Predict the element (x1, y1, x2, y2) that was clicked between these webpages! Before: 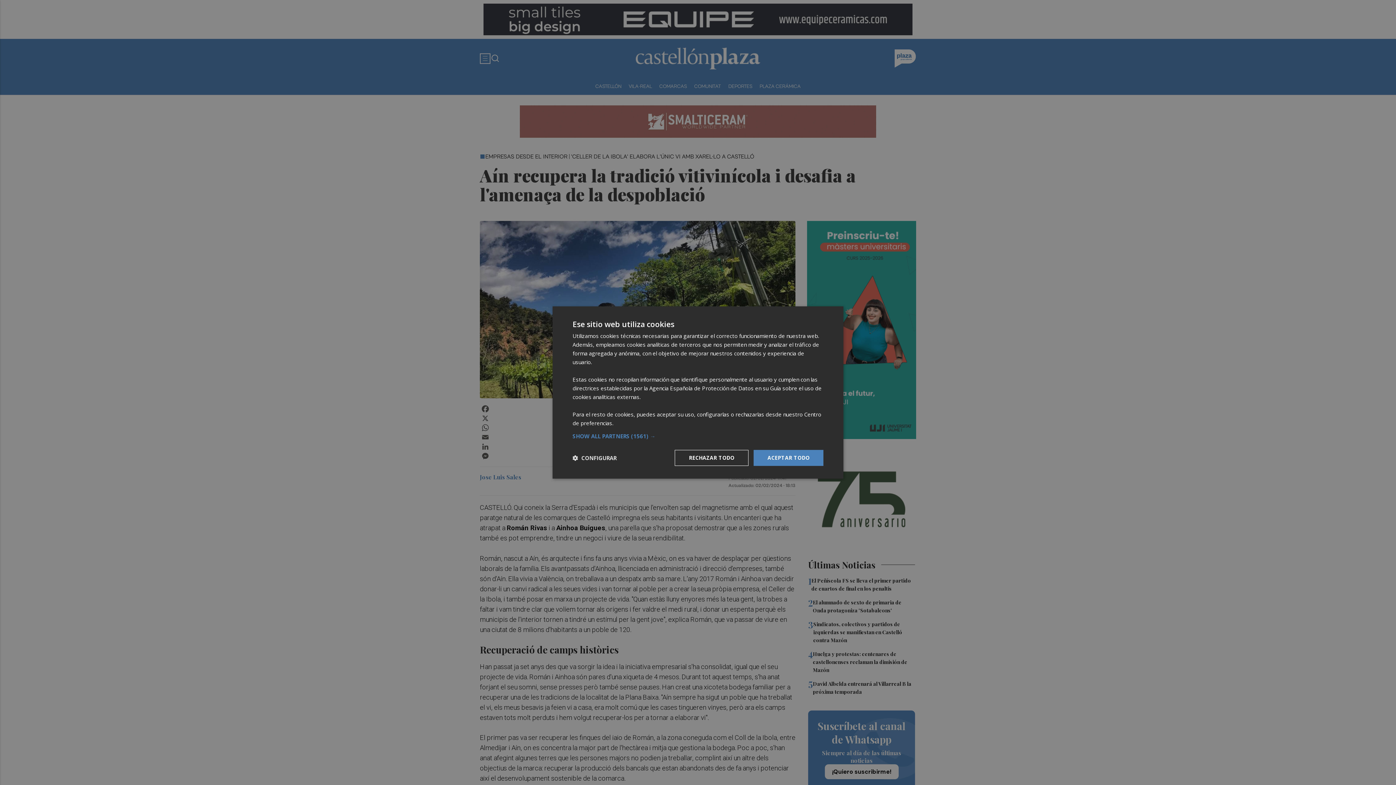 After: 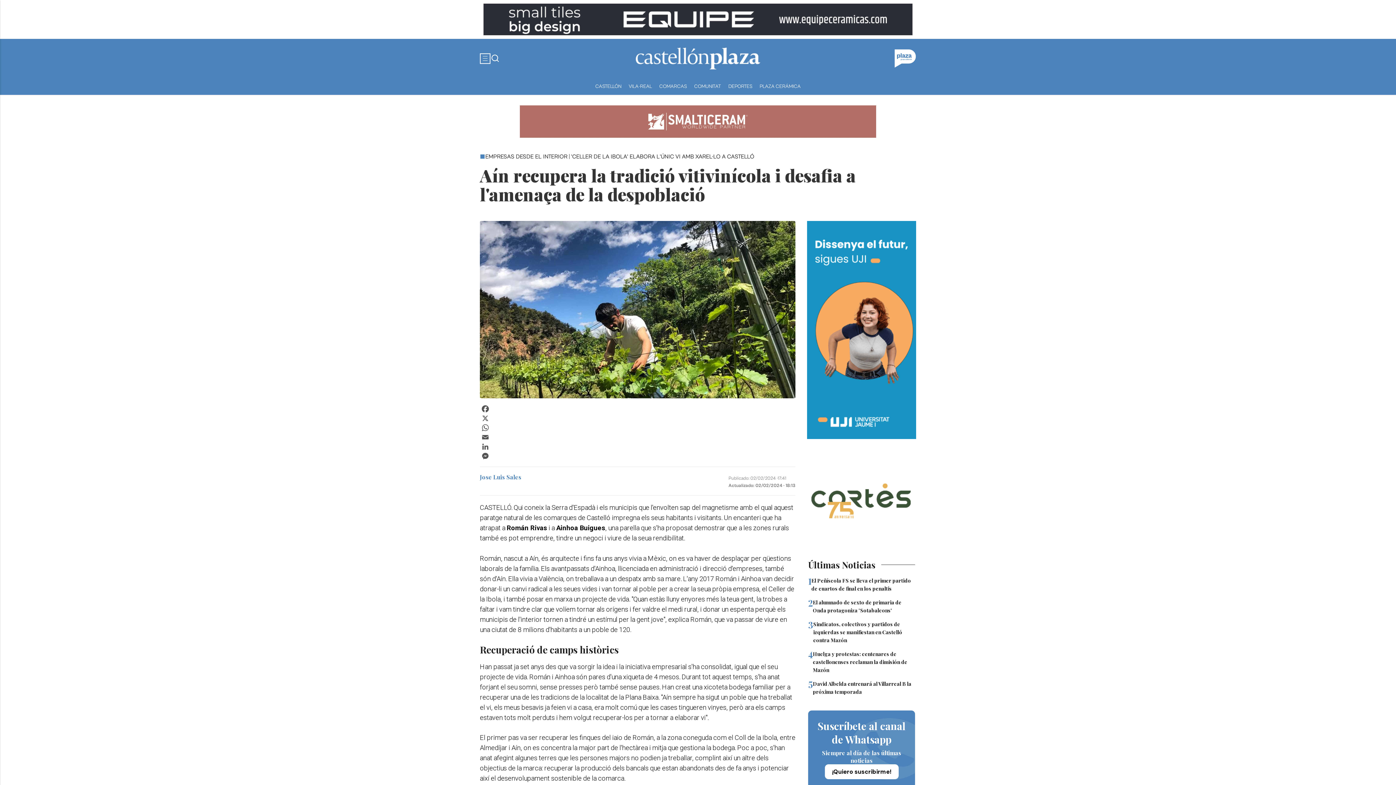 Action: label: ACEPTAR TODO bbox: (753, 450, 823, 466)